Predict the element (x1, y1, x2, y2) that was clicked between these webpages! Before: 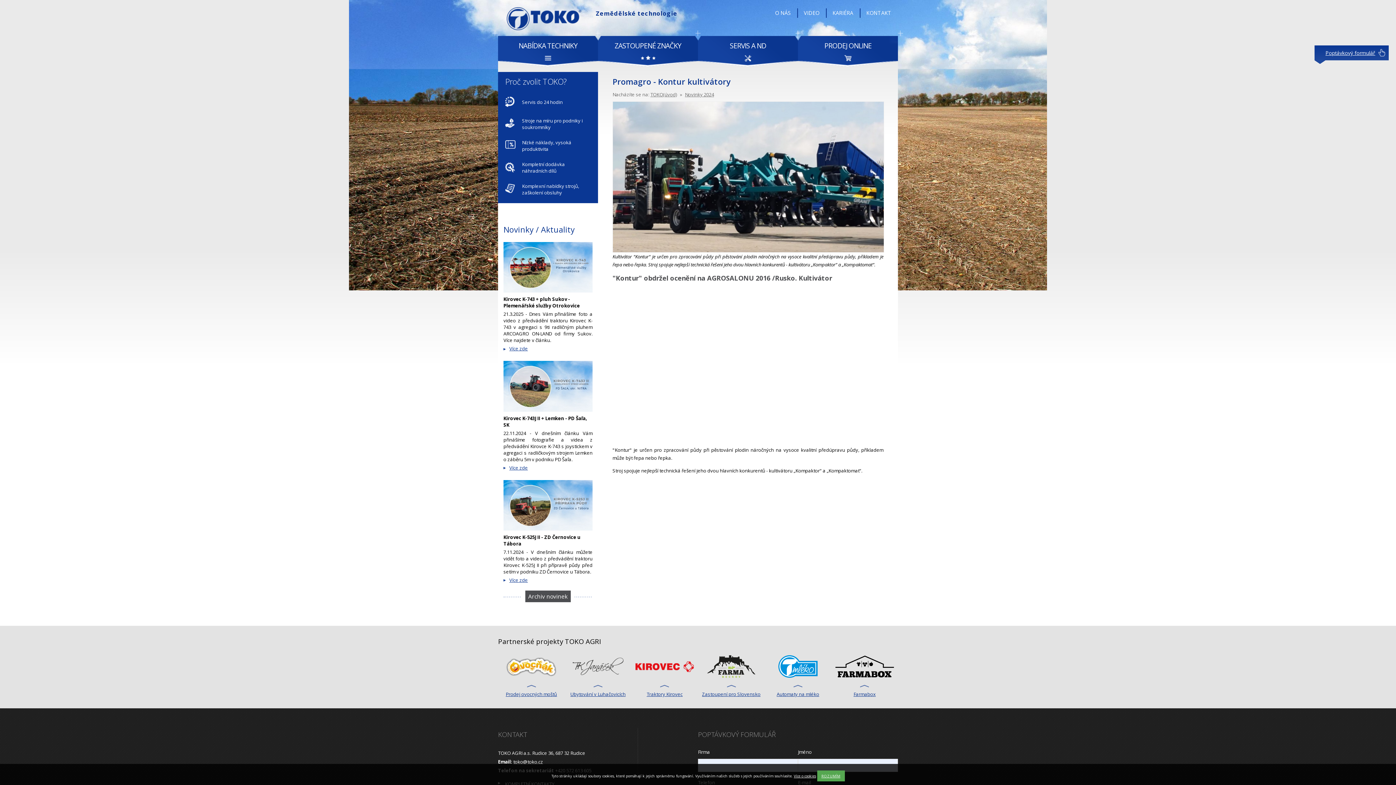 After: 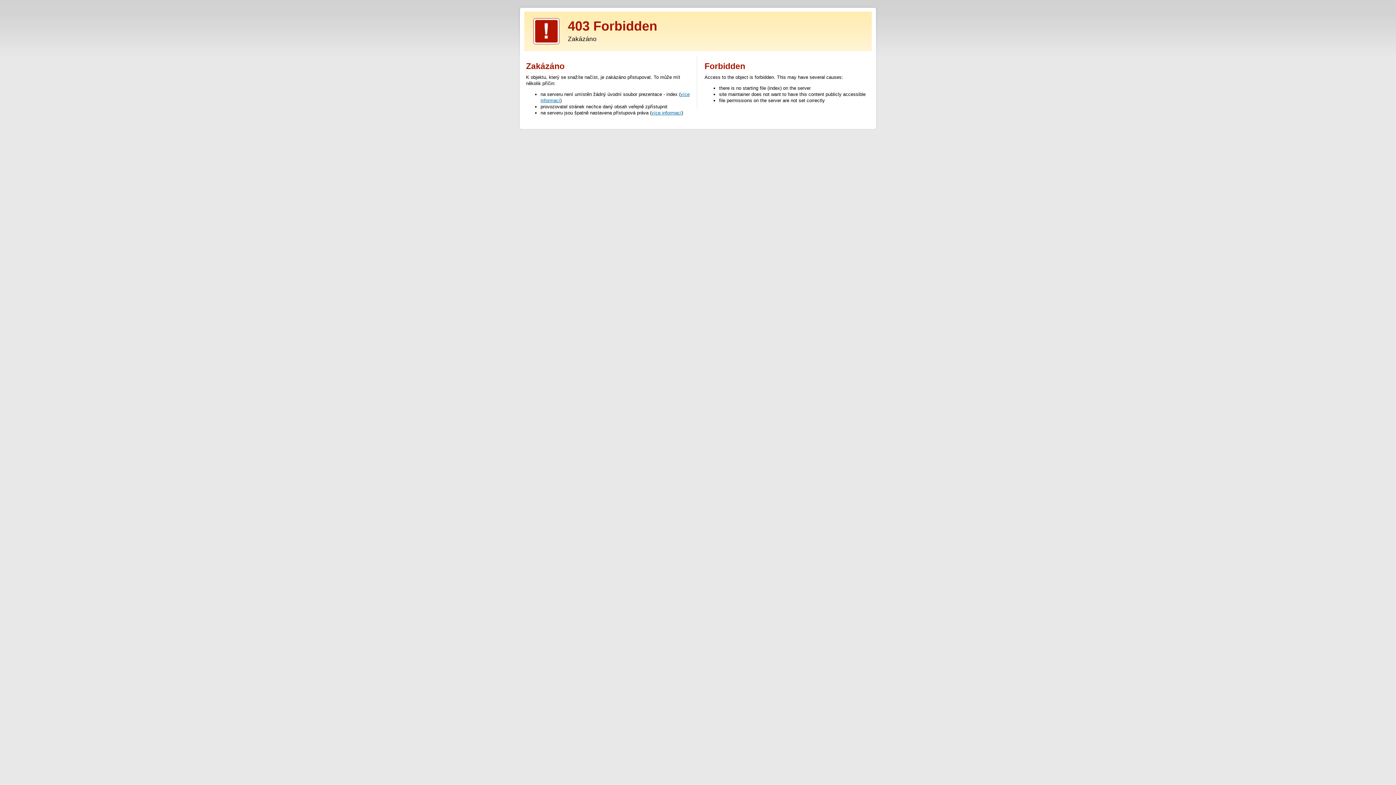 Action: bbox: (831, 653, 898, 697) label: Farmabox